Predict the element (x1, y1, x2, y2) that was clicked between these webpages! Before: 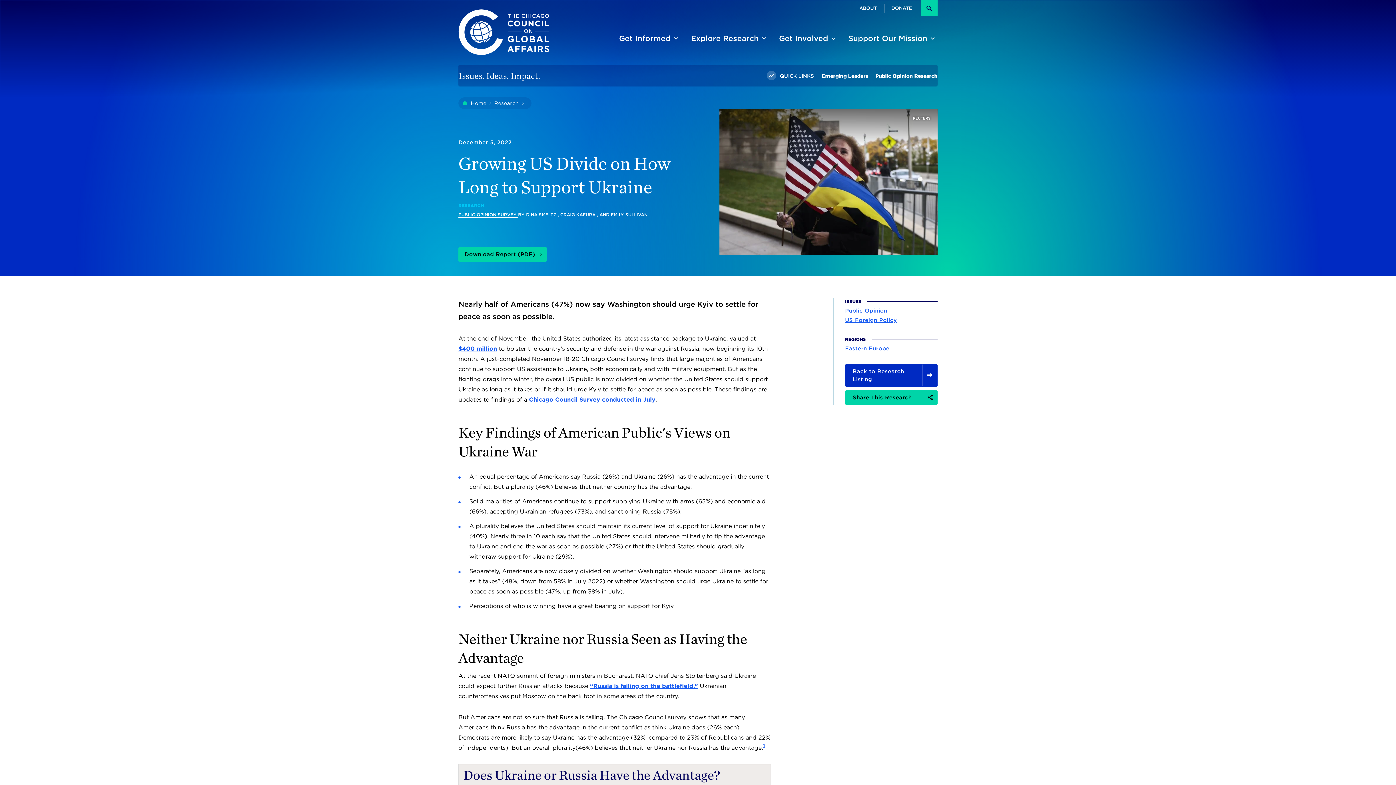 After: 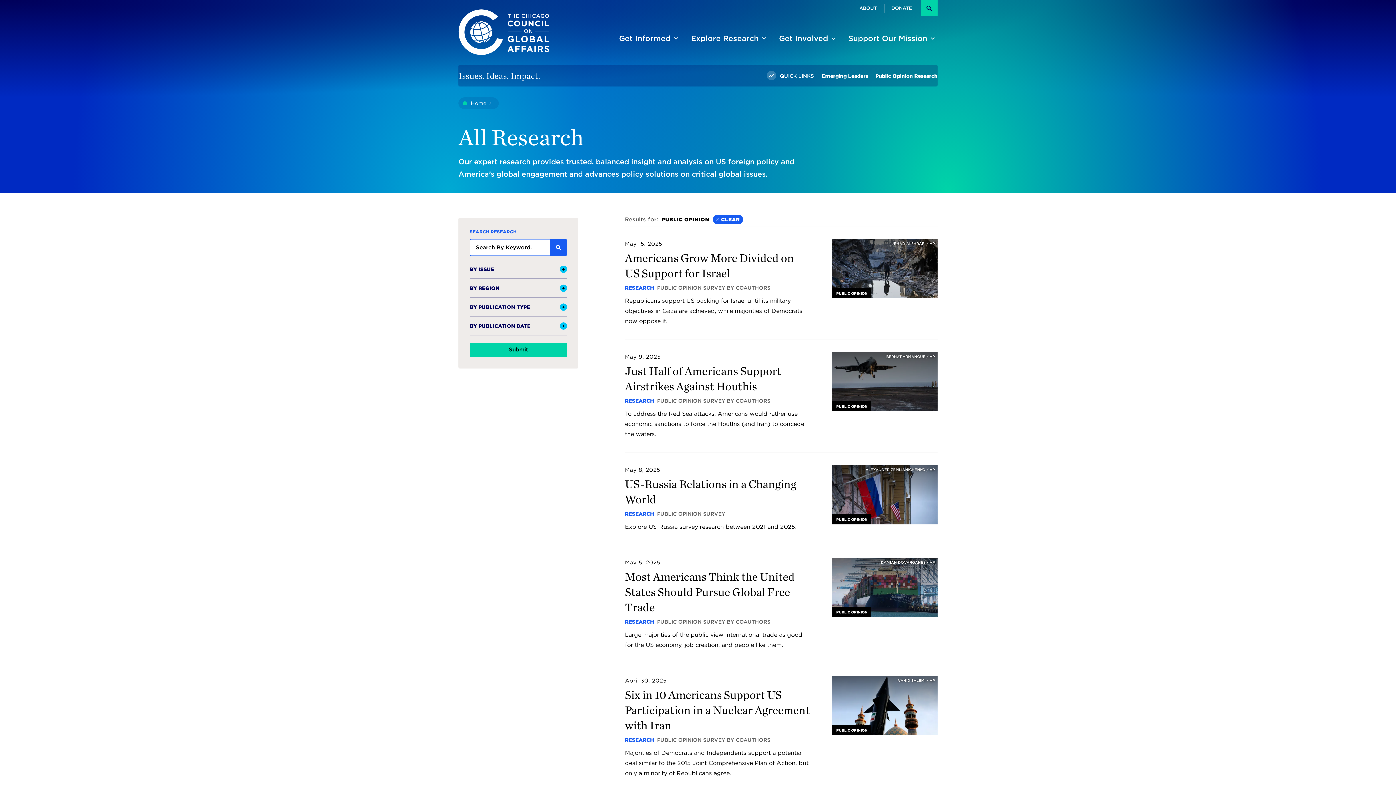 Action: label: Public Opinion Research bbox: (875, 66, 937, 85)